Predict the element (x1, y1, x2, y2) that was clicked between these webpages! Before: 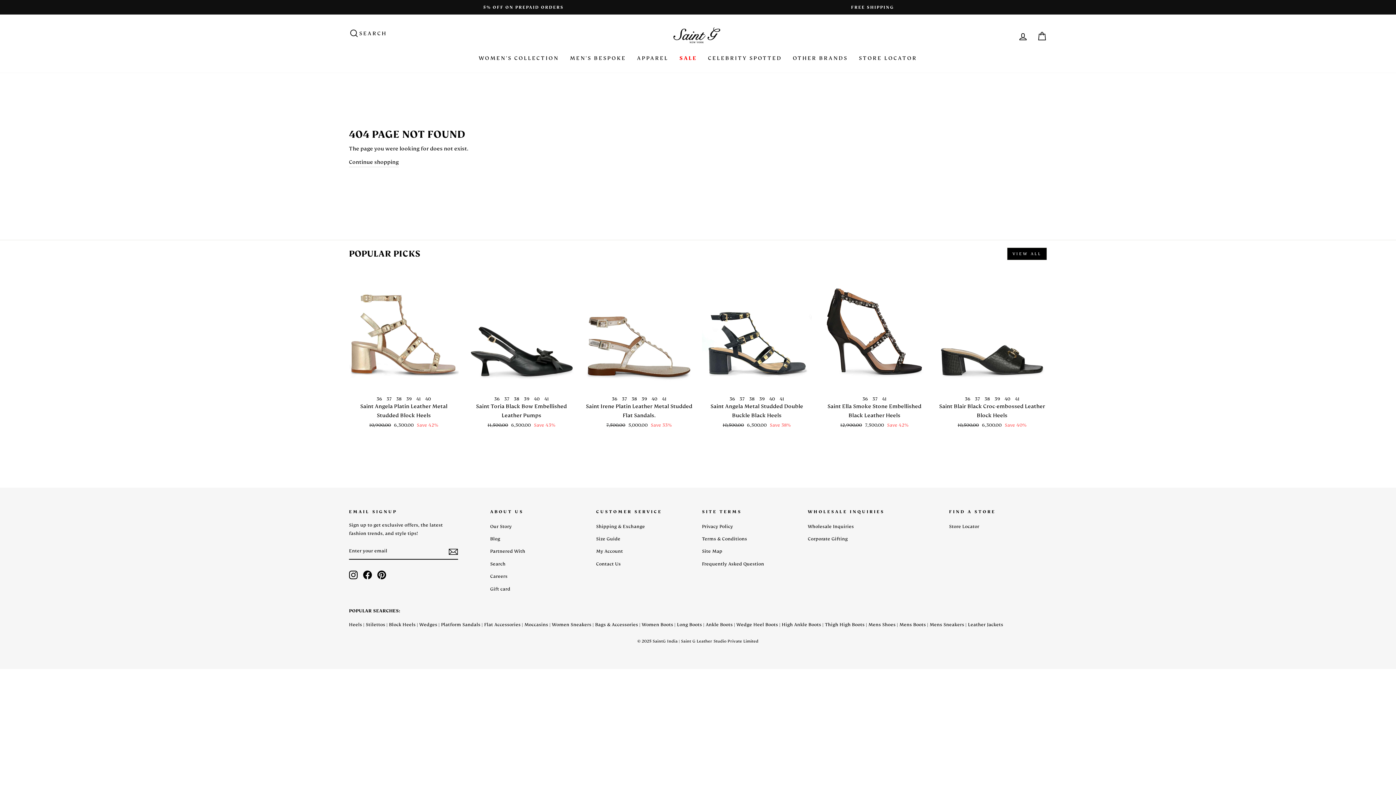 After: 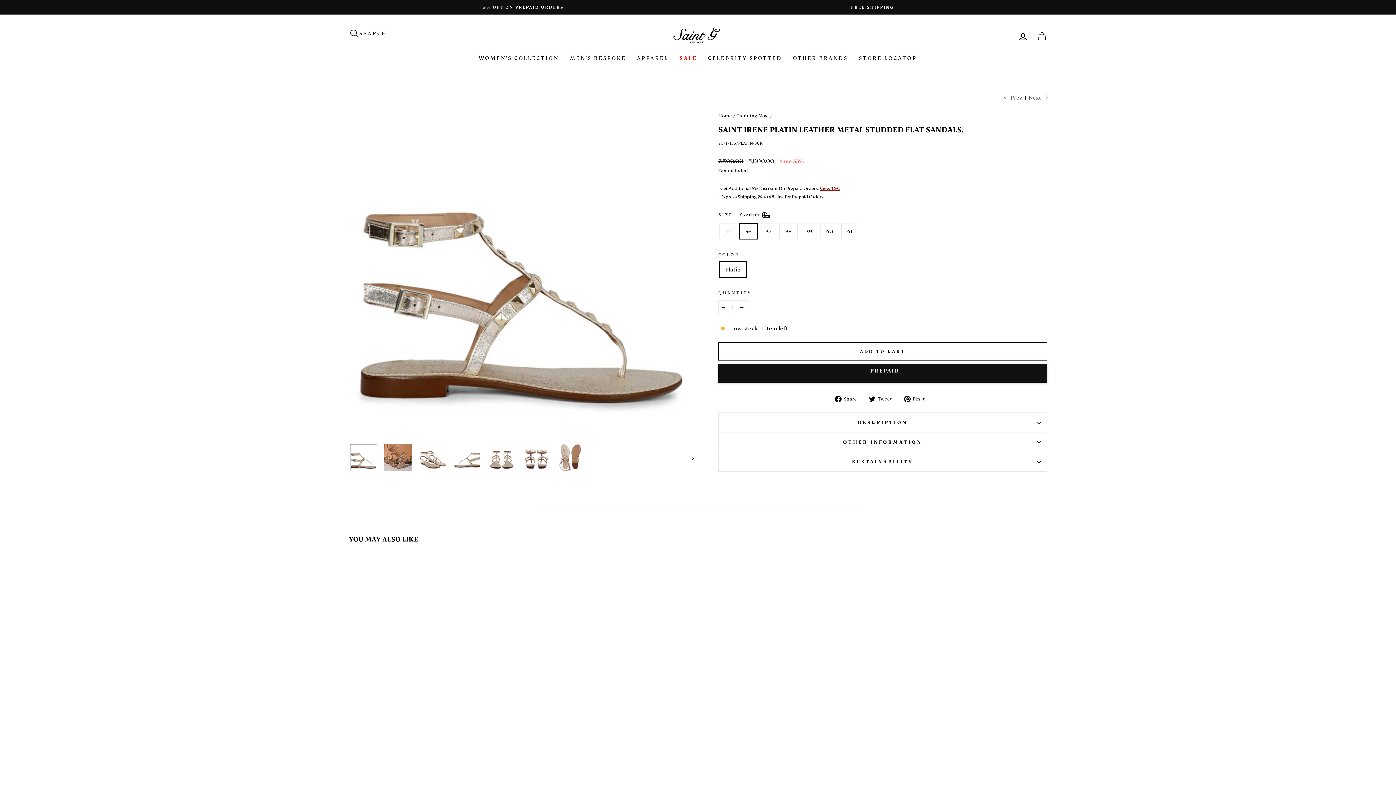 Action: label: 36 bbox: (612, 396, 617, 402)